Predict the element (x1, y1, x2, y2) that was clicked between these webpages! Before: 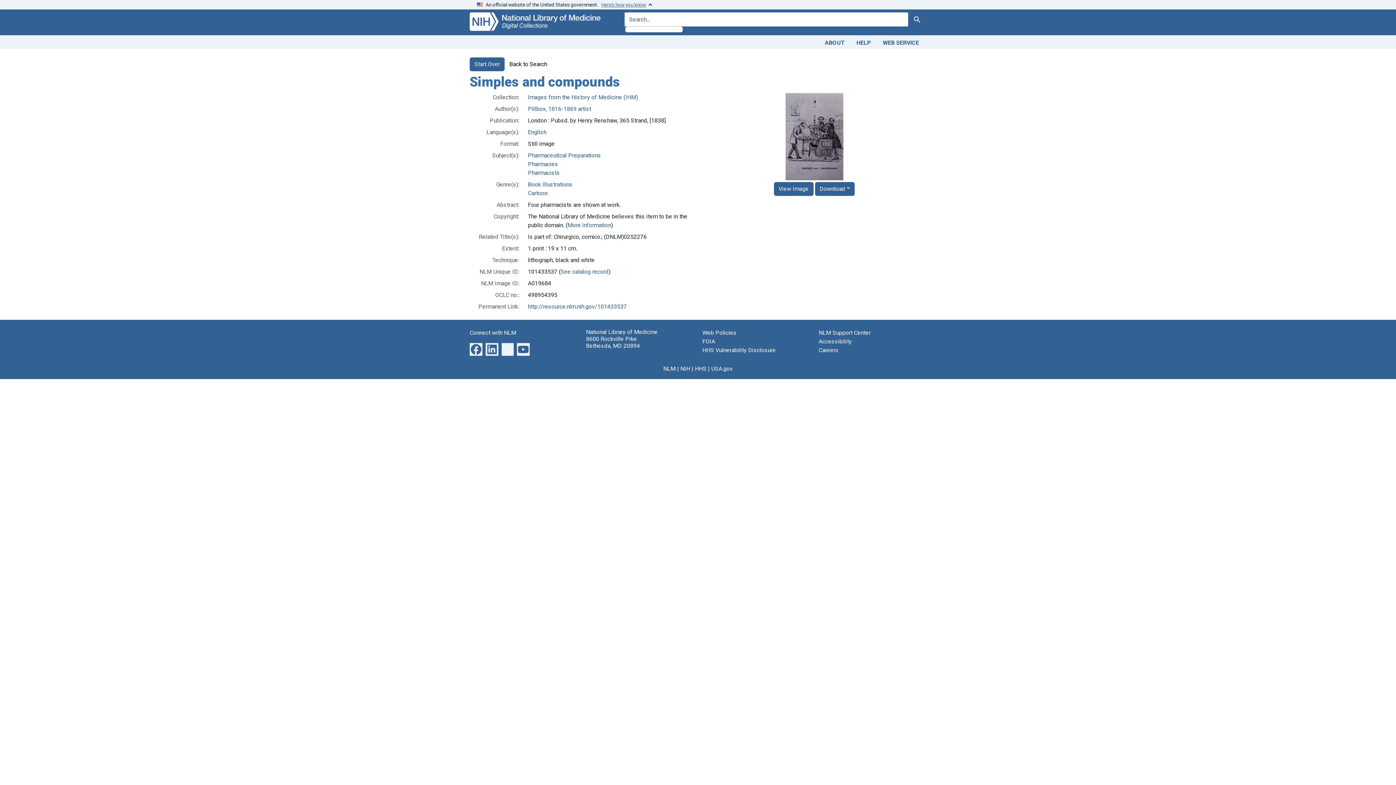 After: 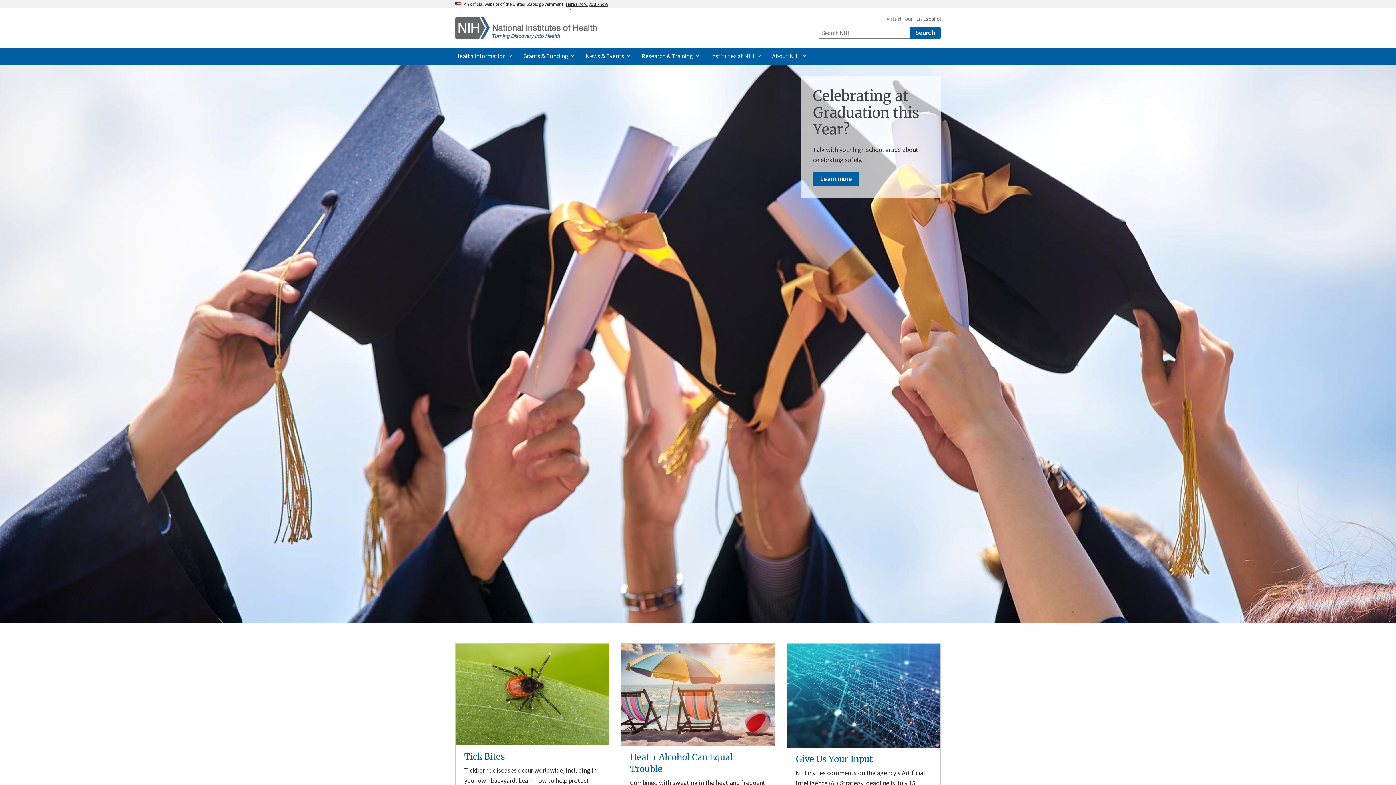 Action: label: NIH bbox: (680, 365, 690, 372)